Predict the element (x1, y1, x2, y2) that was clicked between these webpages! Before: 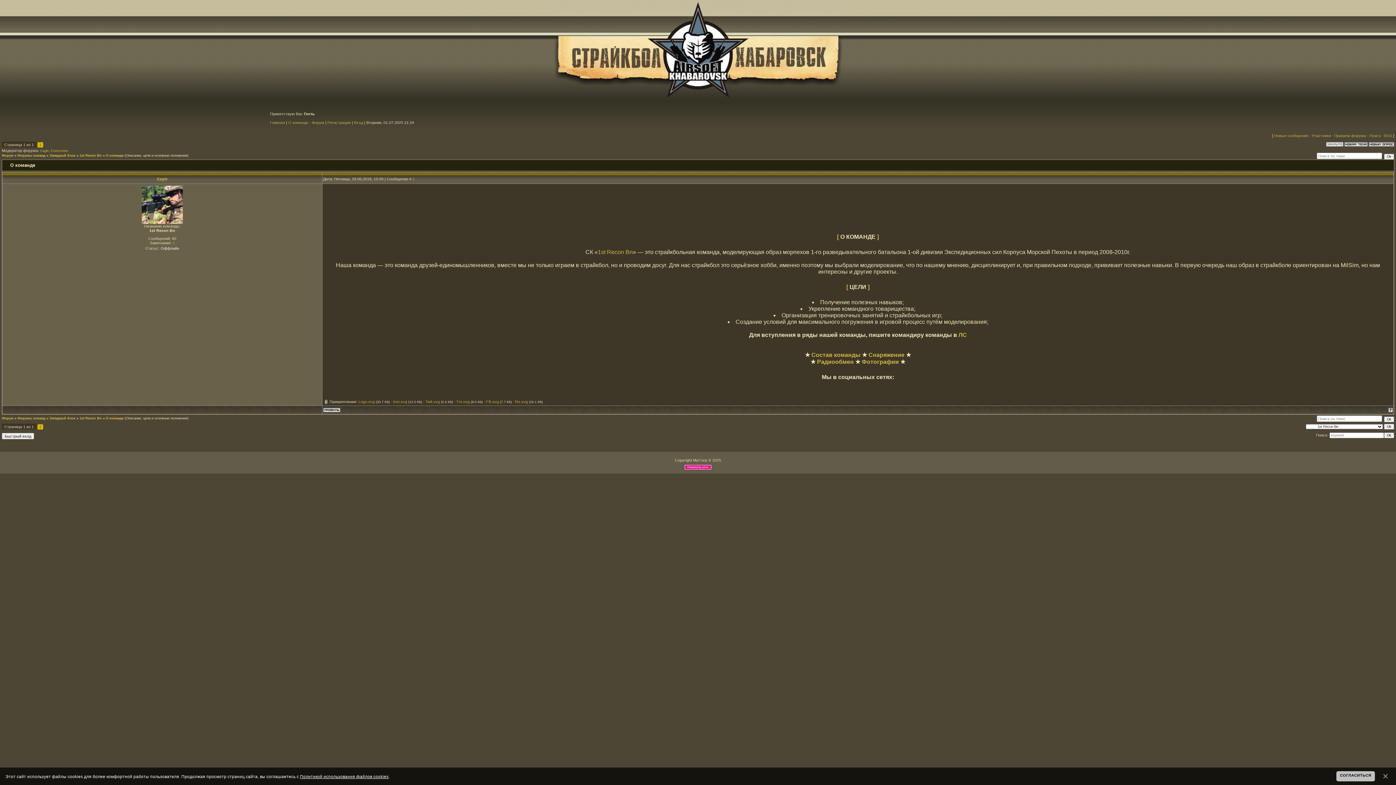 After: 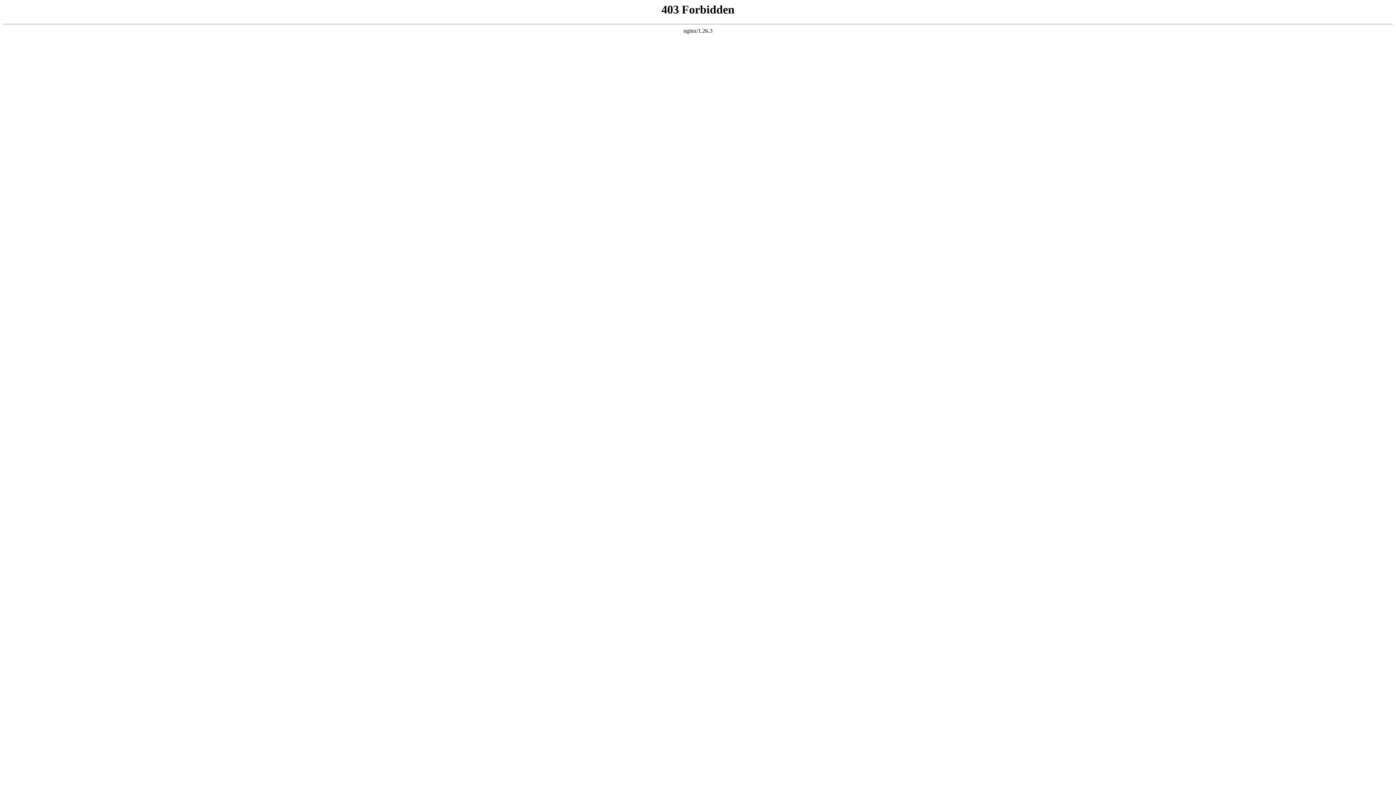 Action: bbox: (1334, 133, 1366, 137) label: Правила форума